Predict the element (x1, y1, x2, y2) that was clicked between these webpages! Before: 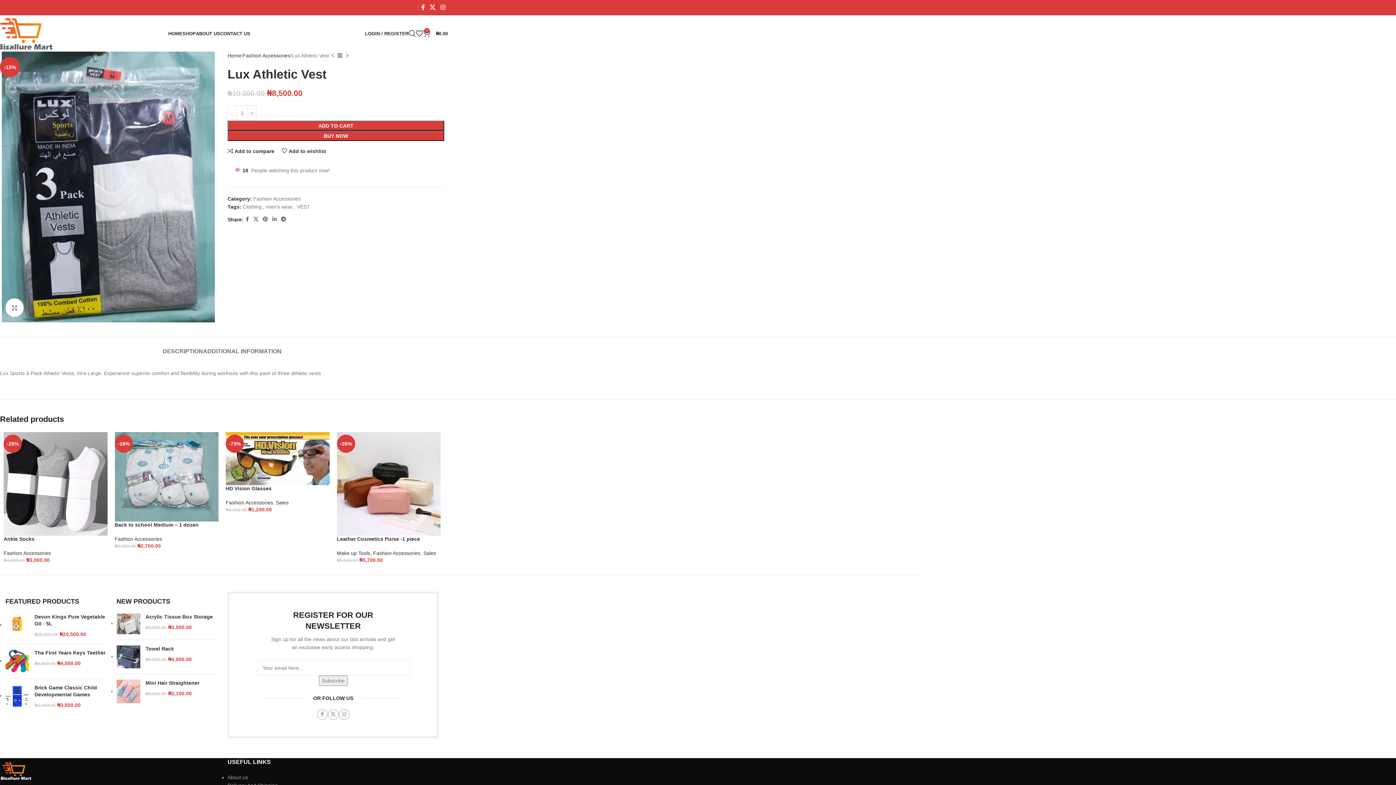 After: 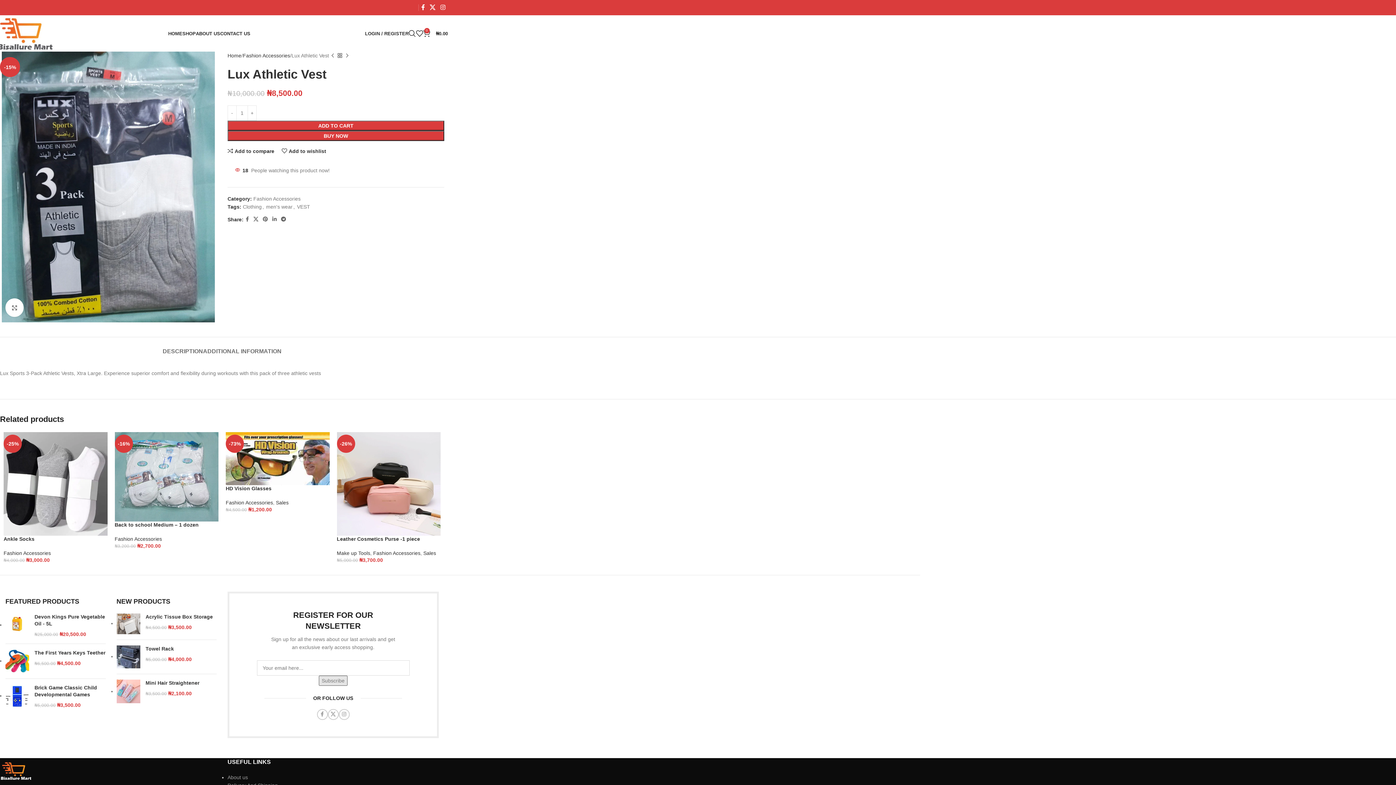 Action: label: Subscribe bbox: (318, 675, 347, 686)